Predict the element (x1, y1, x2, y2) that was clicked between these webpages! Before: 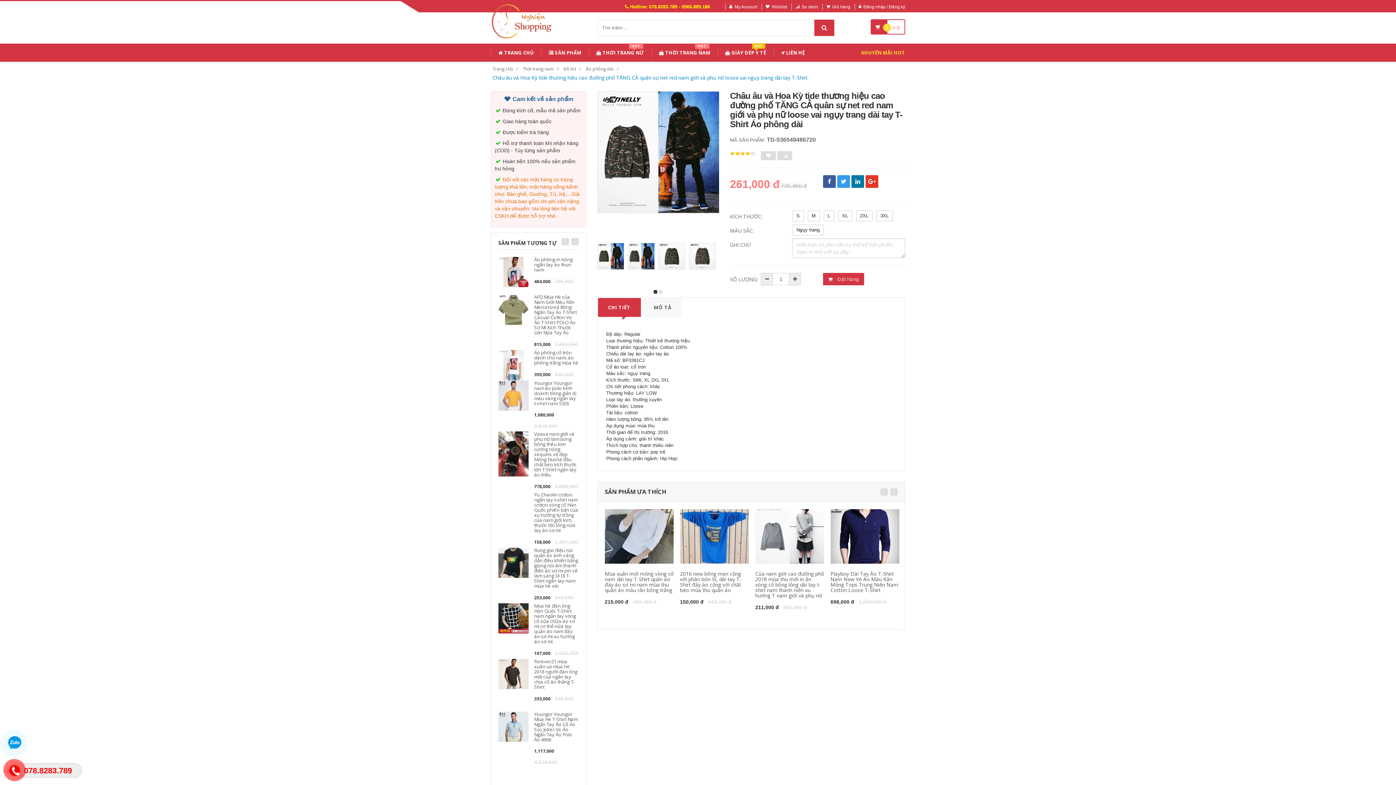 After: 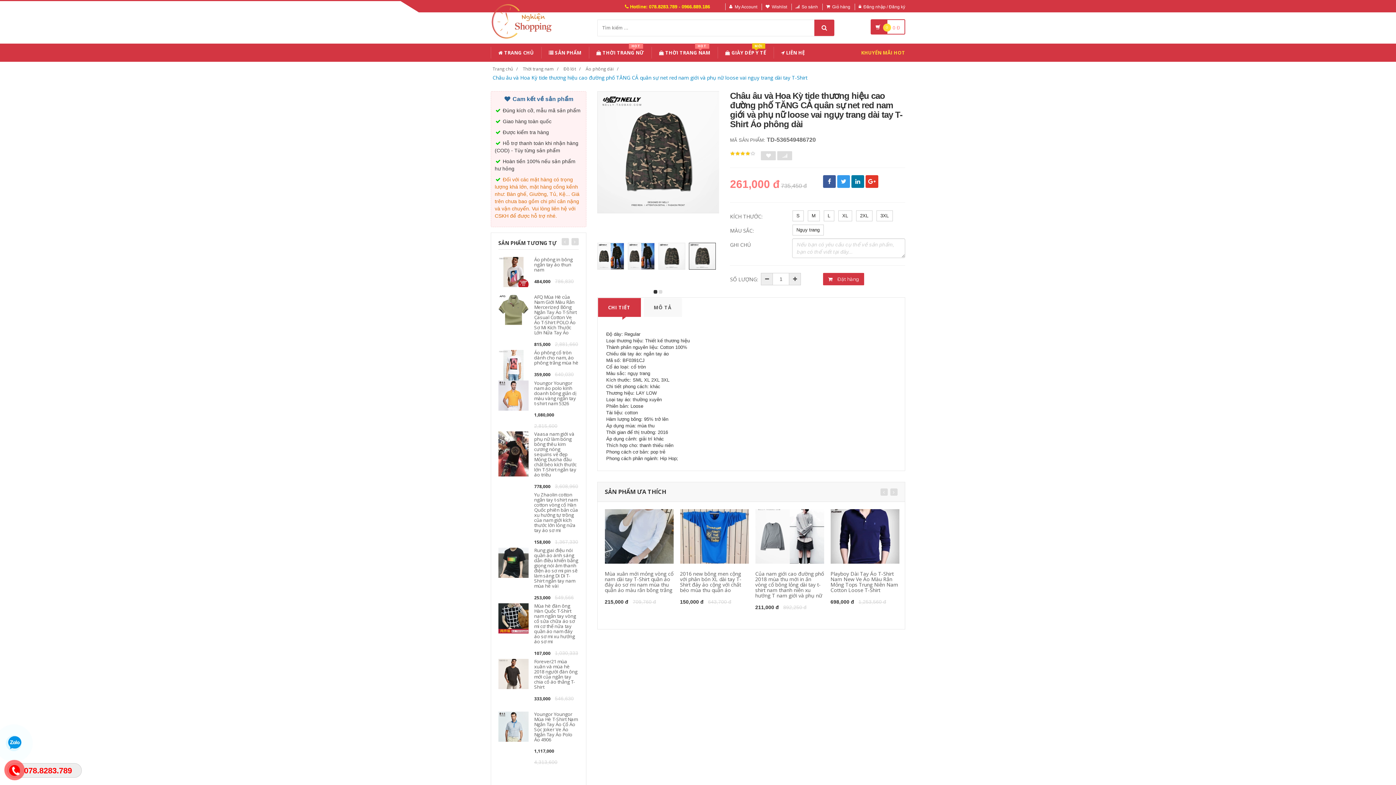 Action: bbox: (689, 243, 715, 269)